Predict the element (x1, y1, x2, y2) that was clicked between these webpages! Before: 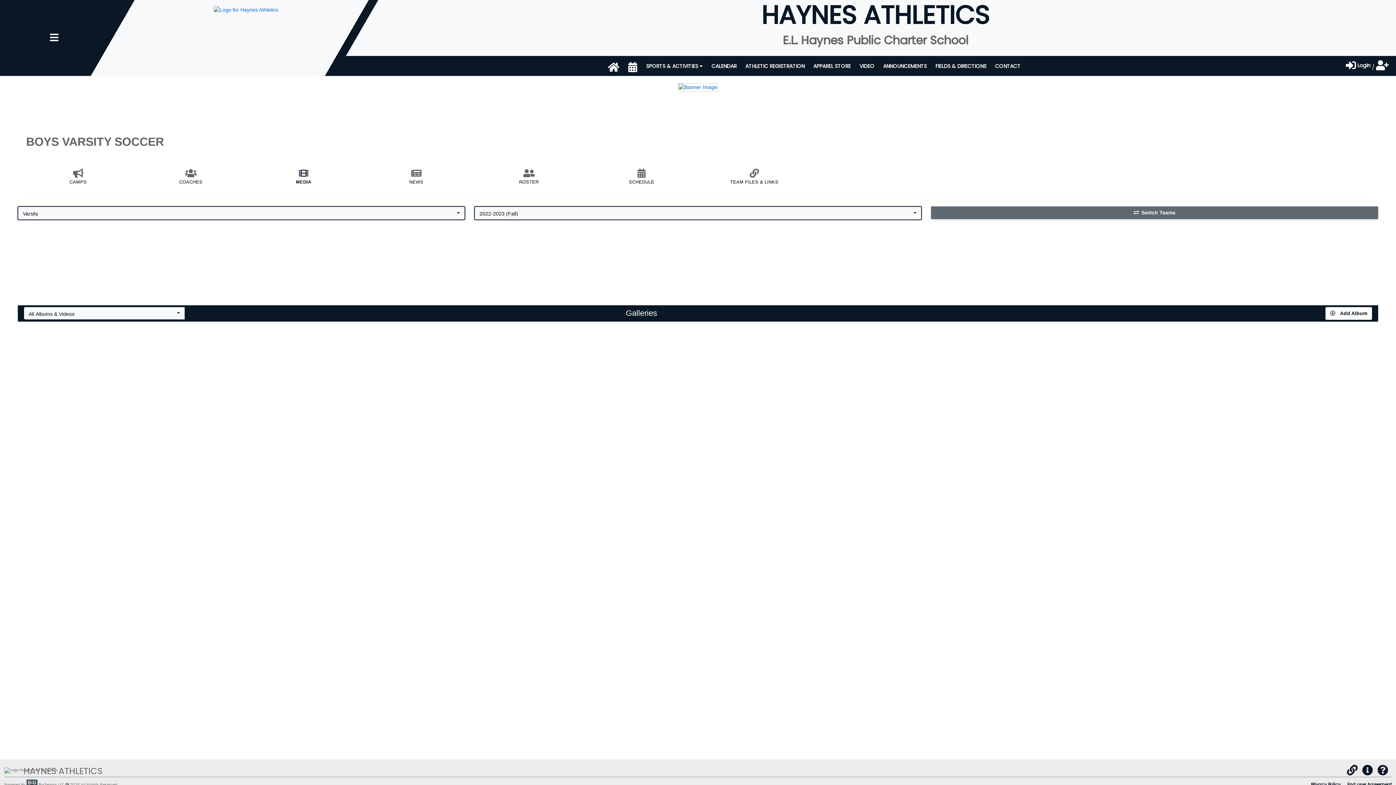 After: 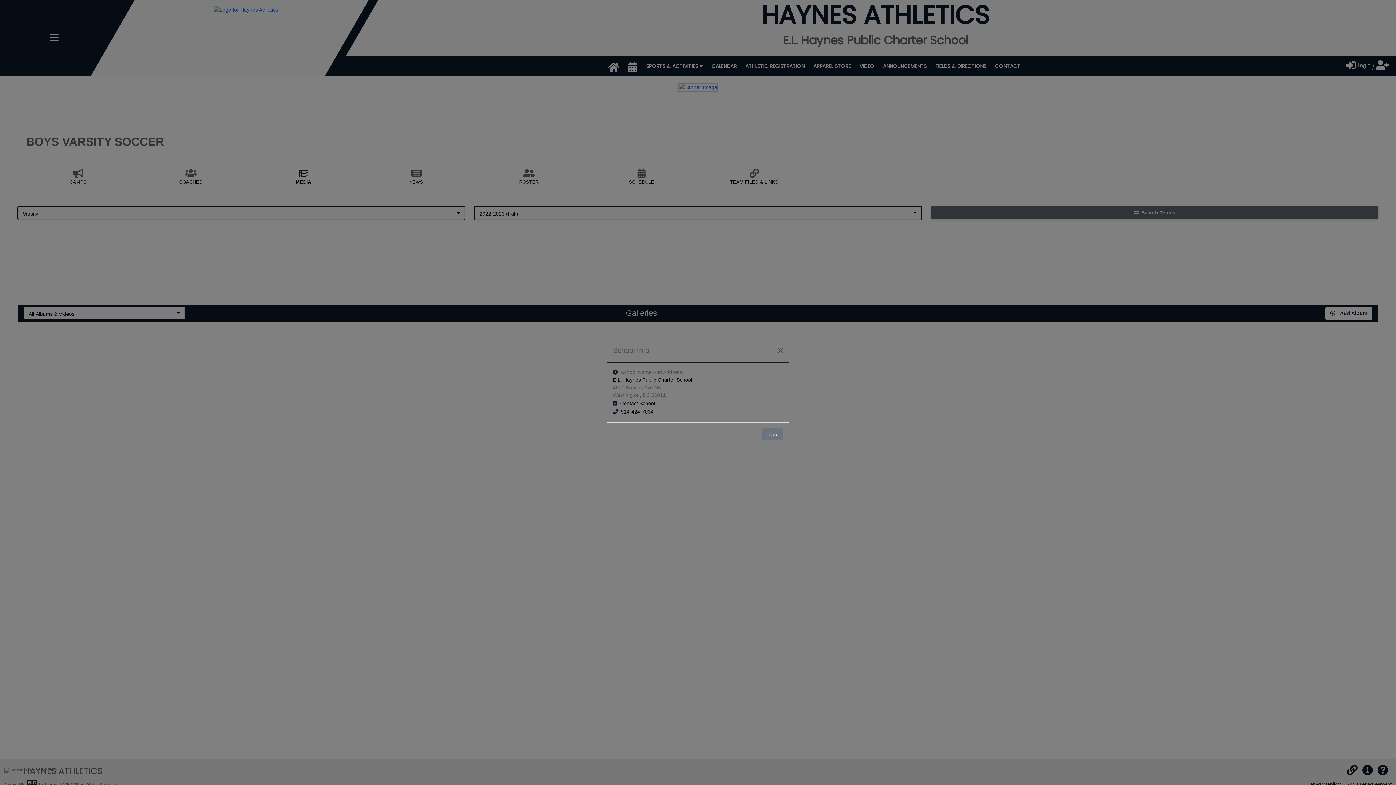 Action: bbox: (1362, 770, 1373, 775) label: School Info